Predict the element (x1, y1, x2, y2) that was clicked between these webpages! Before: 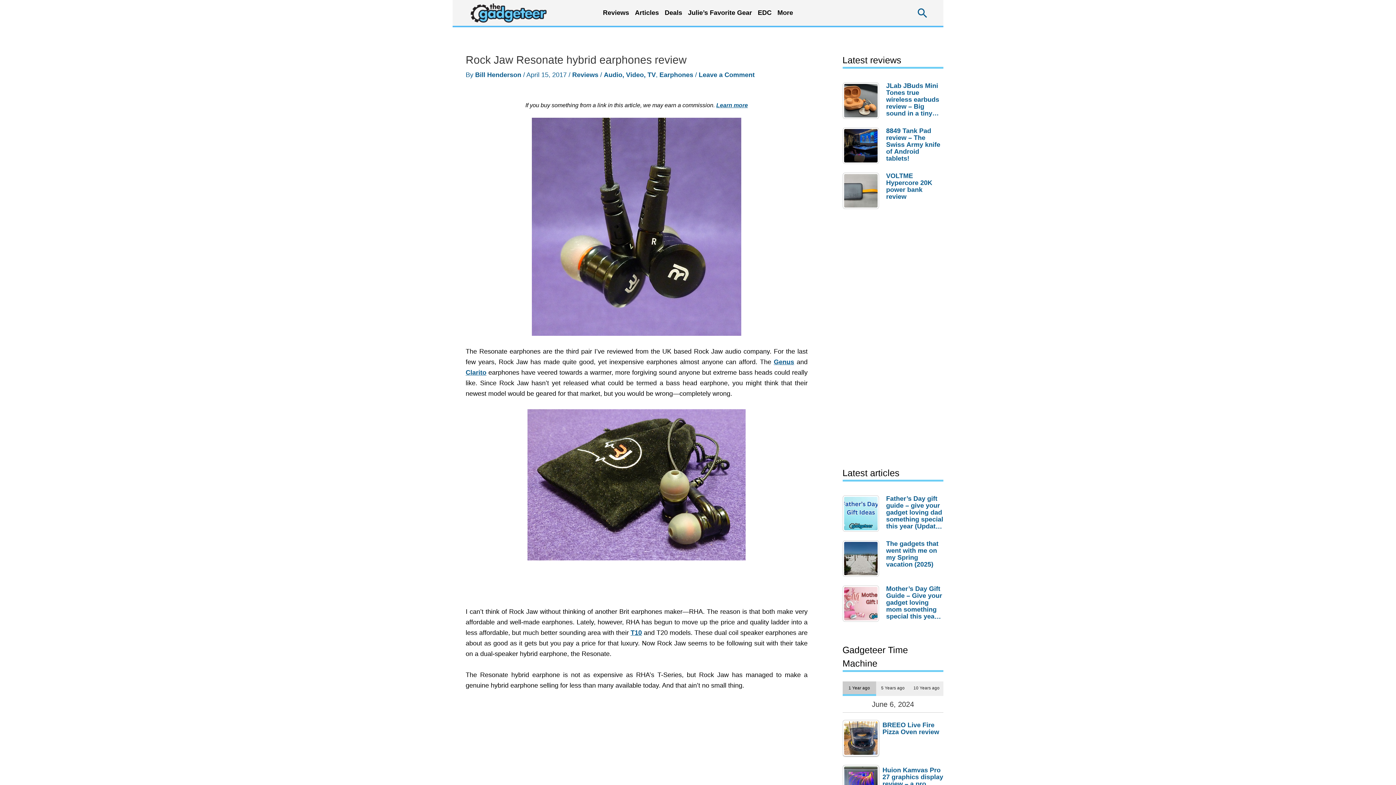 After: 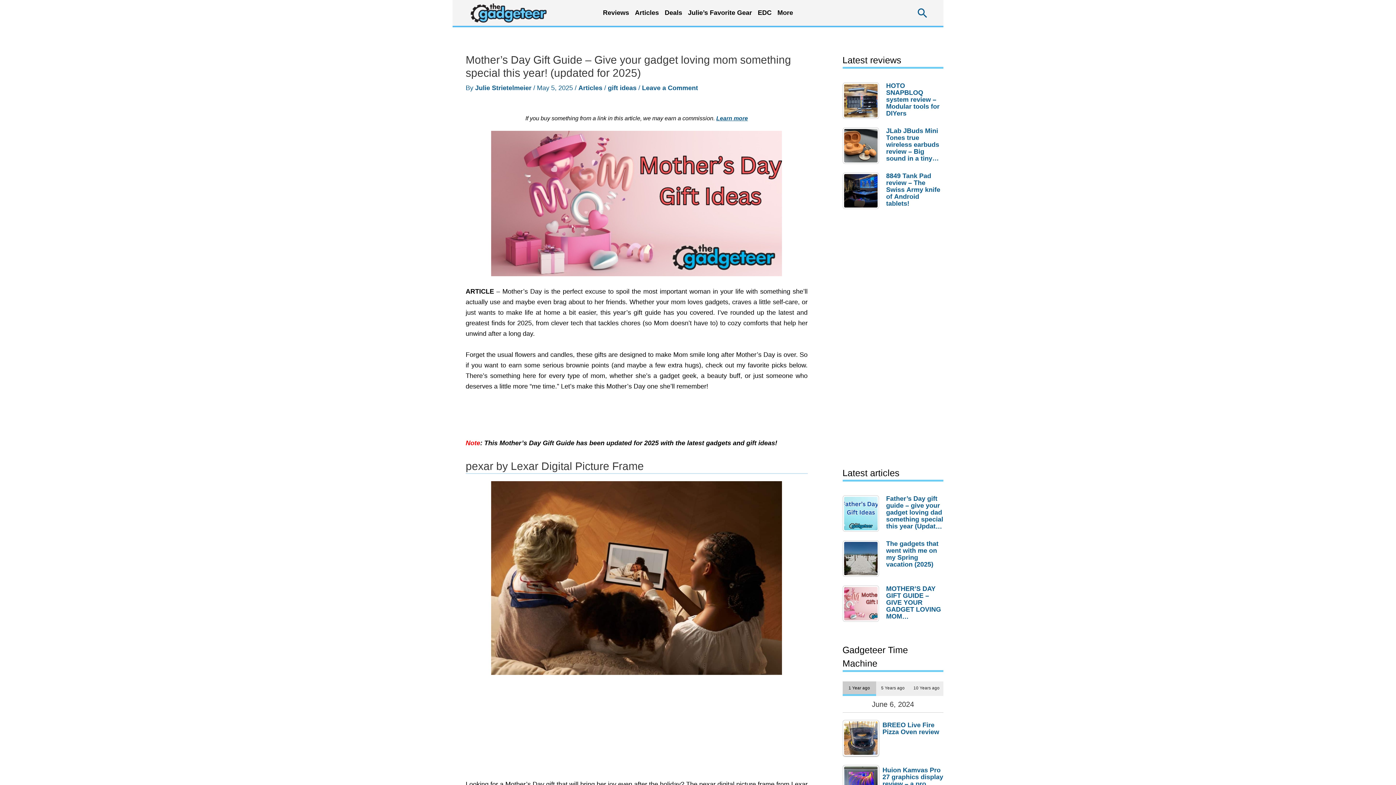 Action: bbox: (842, 585, 882, 622)